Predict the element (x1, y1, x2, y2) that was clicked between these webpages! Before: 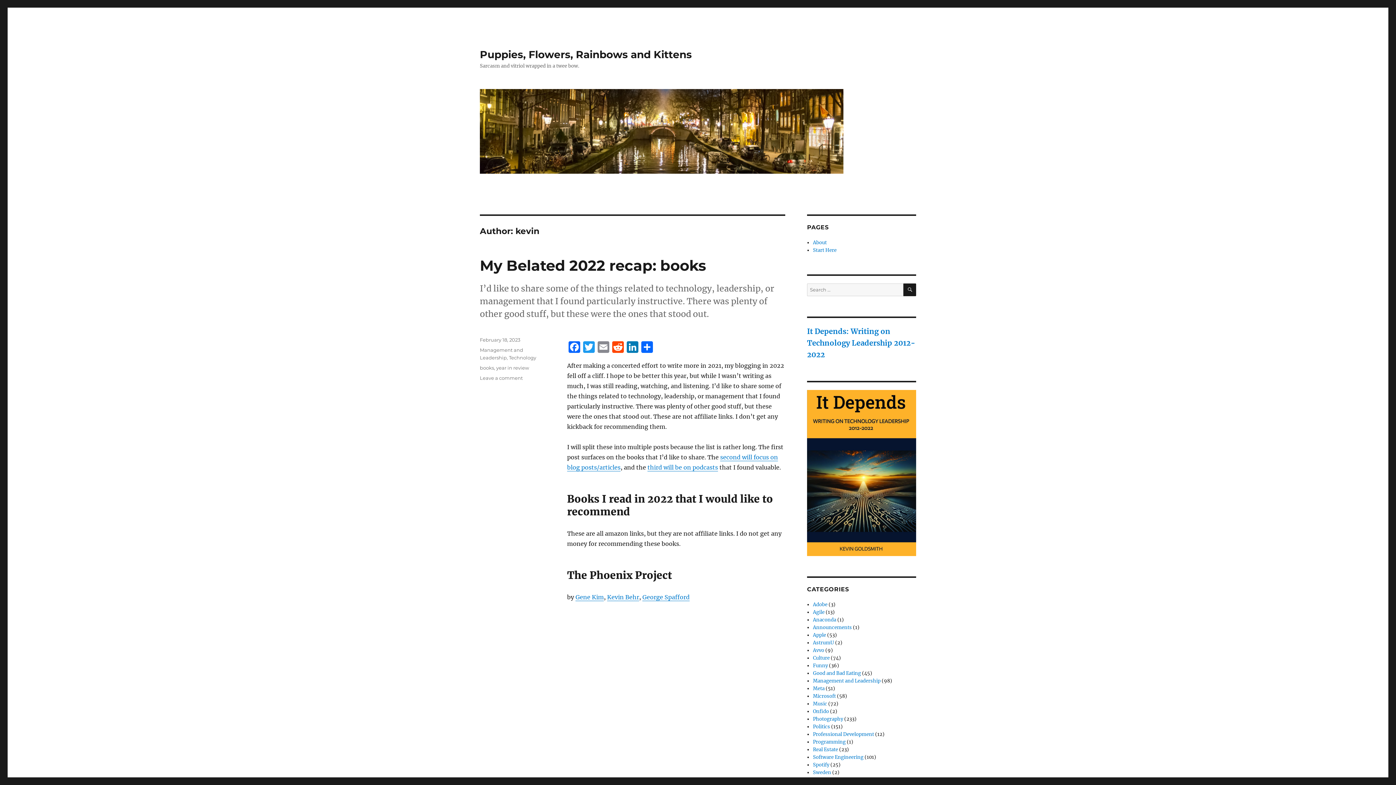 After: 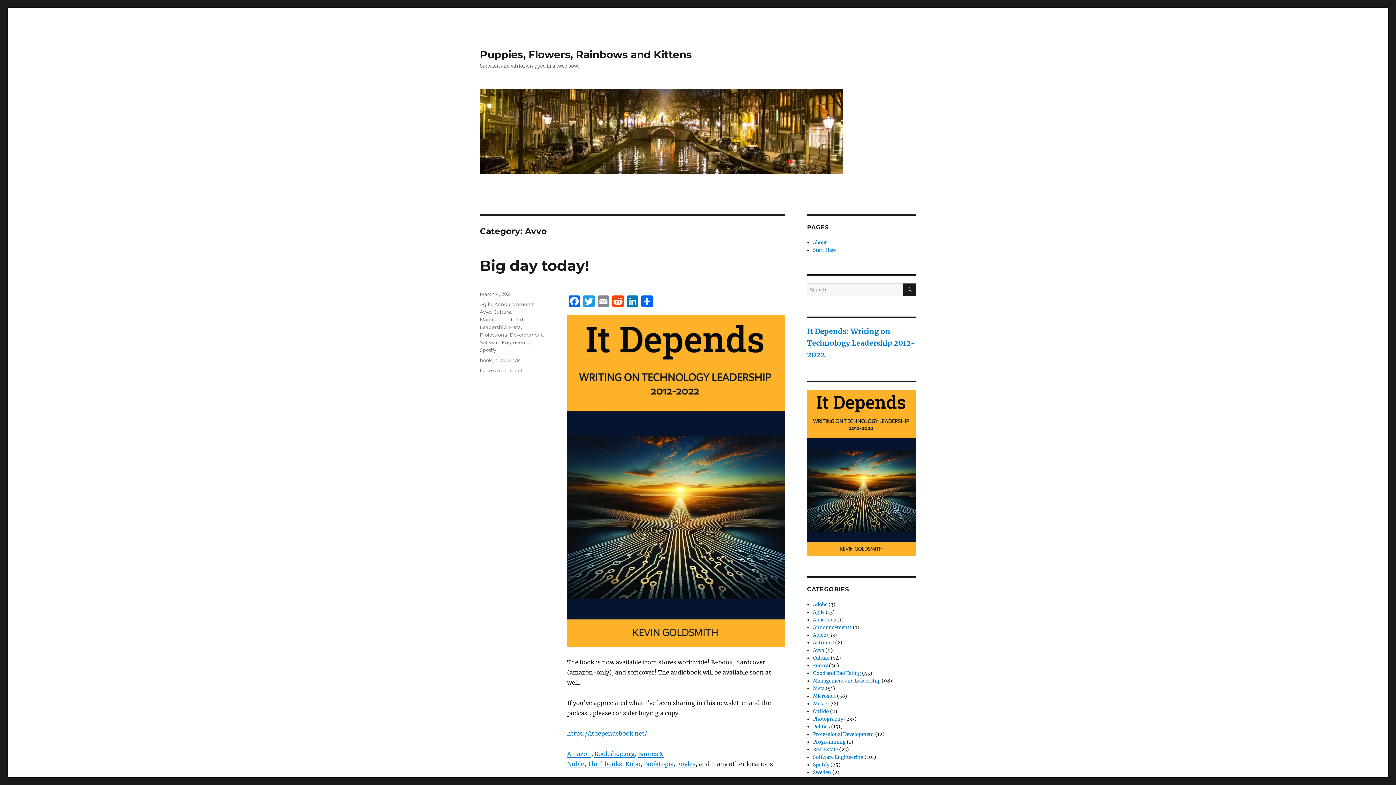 Action: label: Avvo bbox: (813, 647, 824, 653)